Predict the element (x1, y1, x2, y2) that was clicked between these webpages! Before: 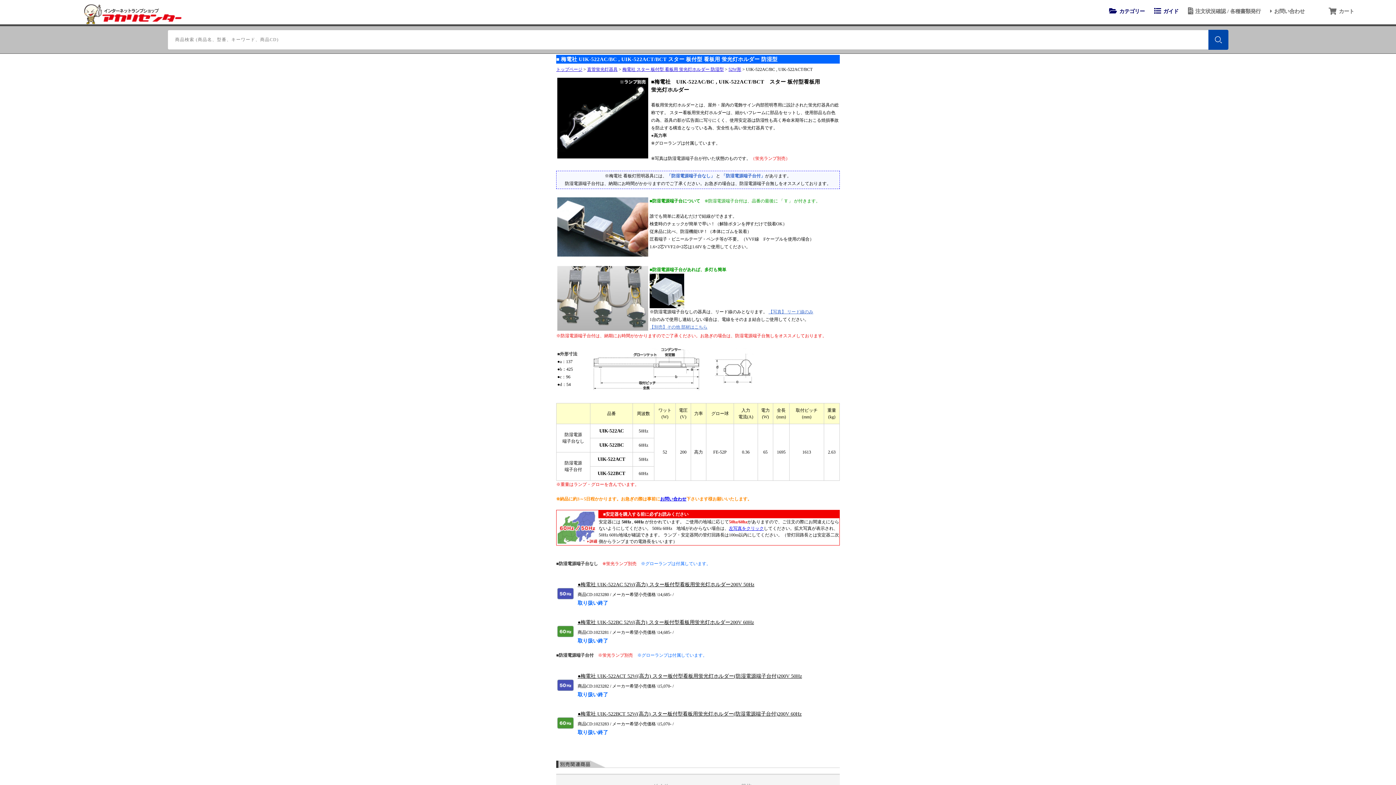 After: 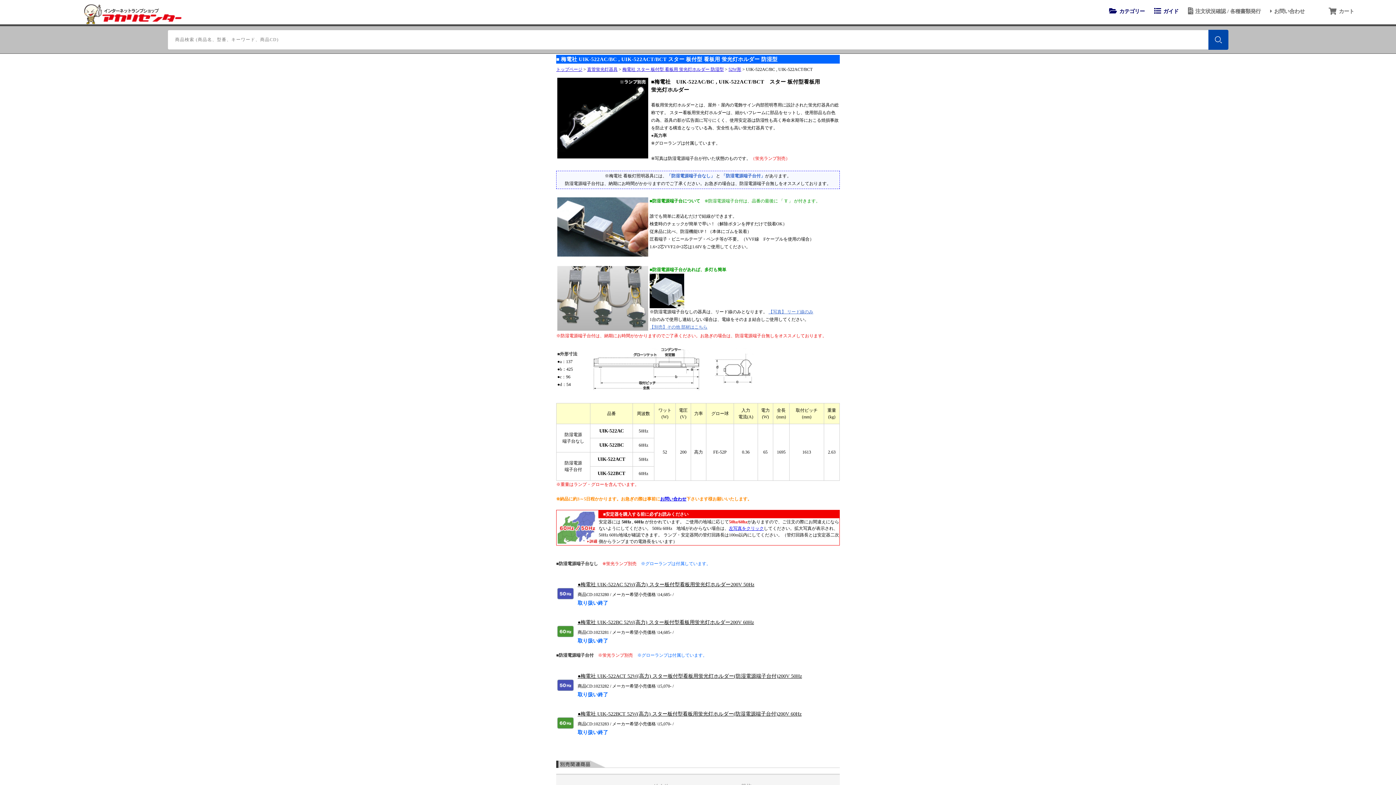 Action: label: 左写真をクリック bbox: (729, 526, 764, 531)